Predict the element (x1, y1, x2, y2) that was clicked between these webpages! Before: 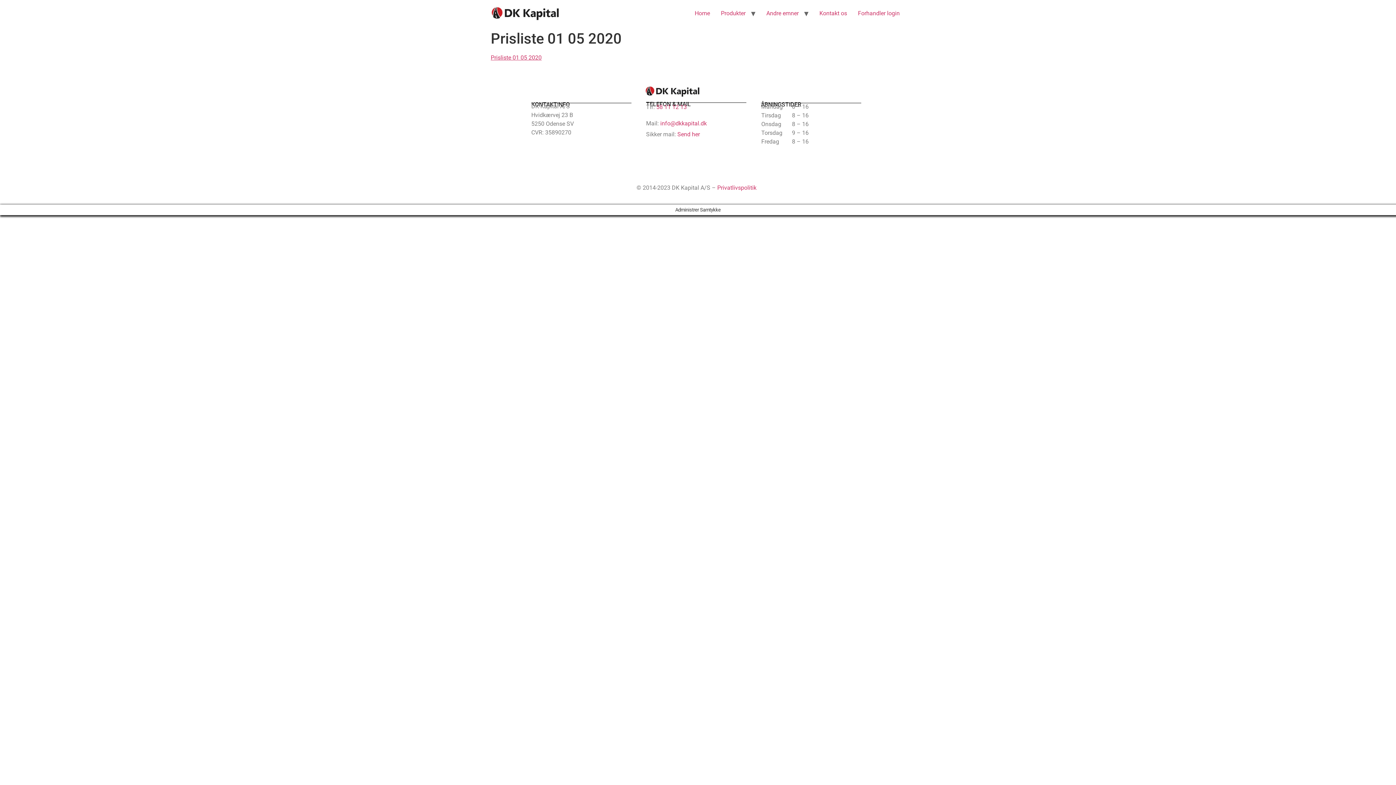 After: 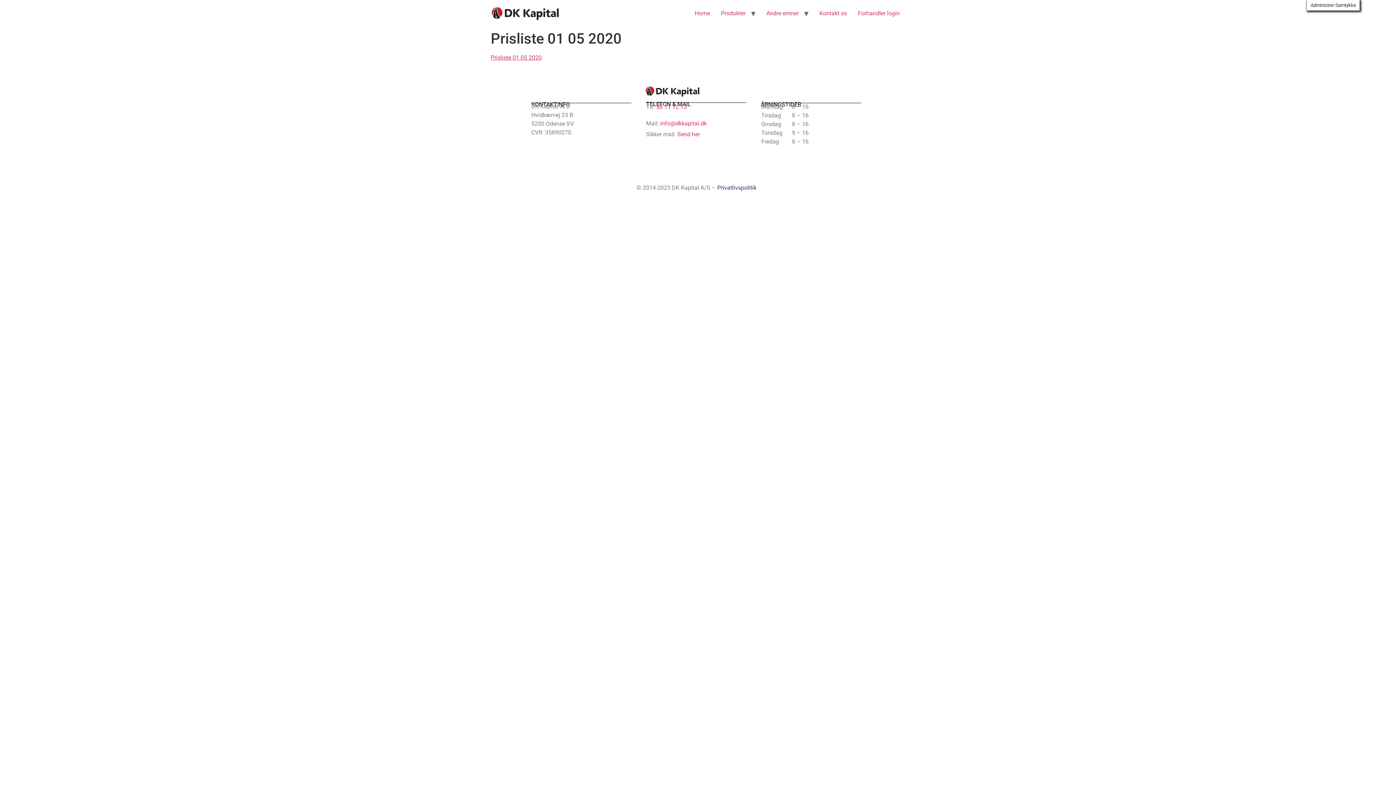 Action: label: Privatlivspolitik bbox: (717, 184, 756, 191)